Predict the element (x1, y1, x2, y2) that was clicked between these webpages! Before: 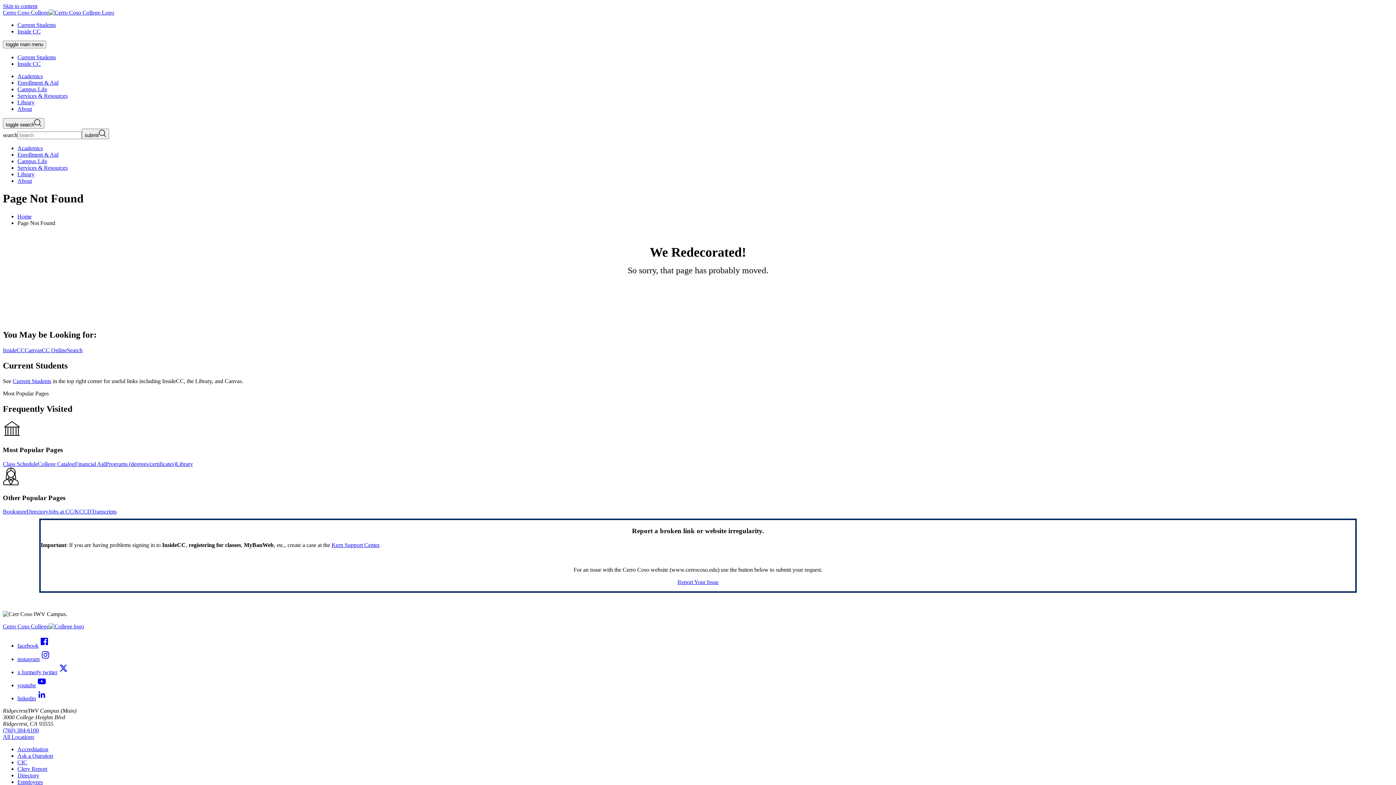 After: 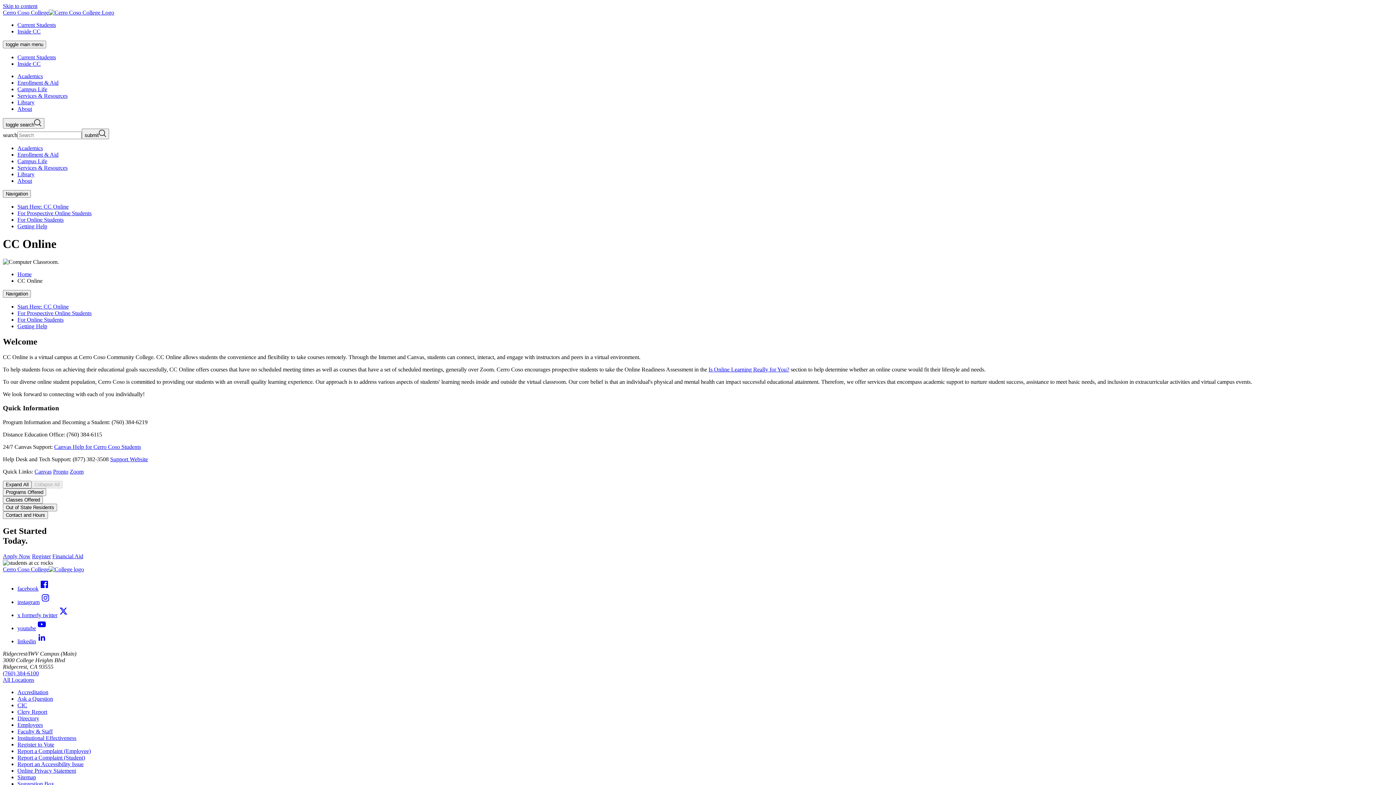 Action: label: CC Online bbox: (41, 347, 66, 353)